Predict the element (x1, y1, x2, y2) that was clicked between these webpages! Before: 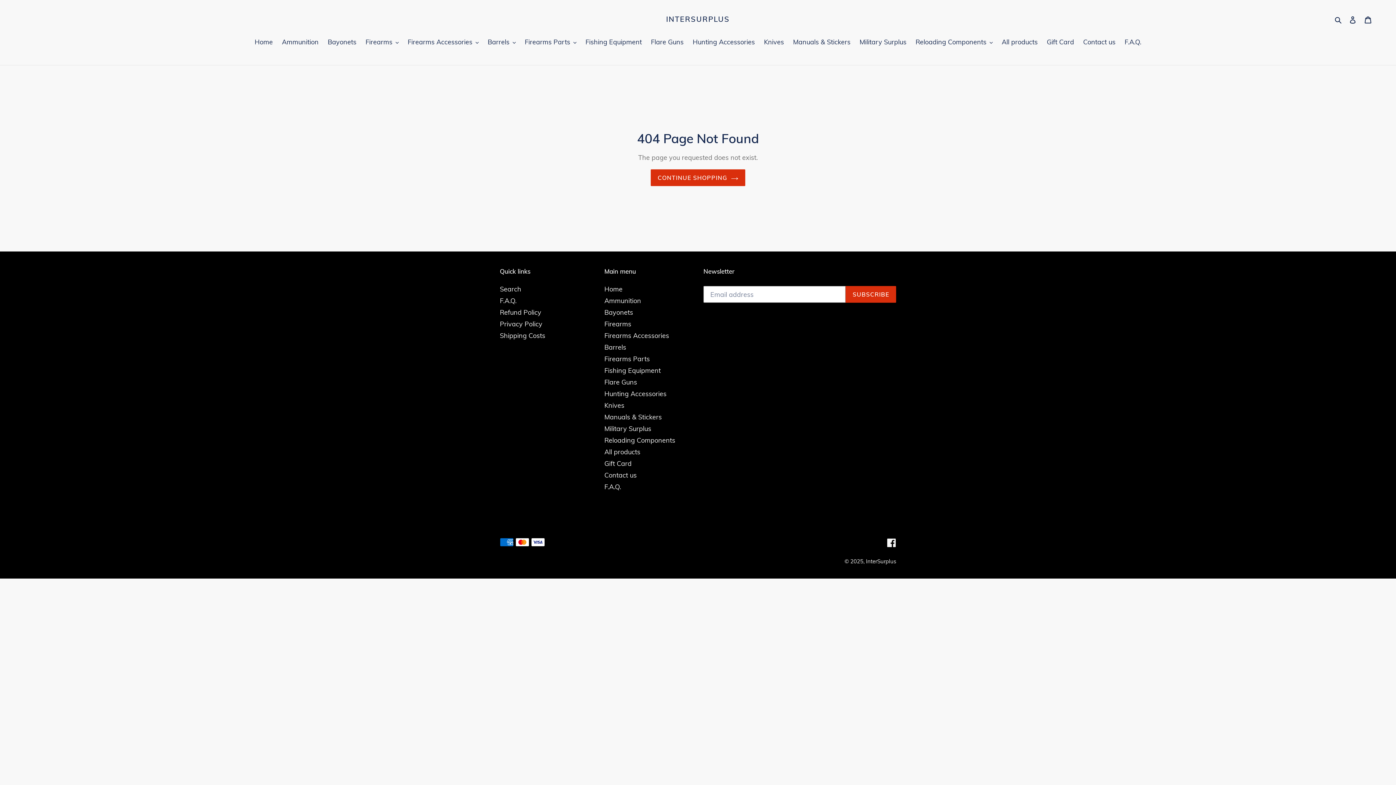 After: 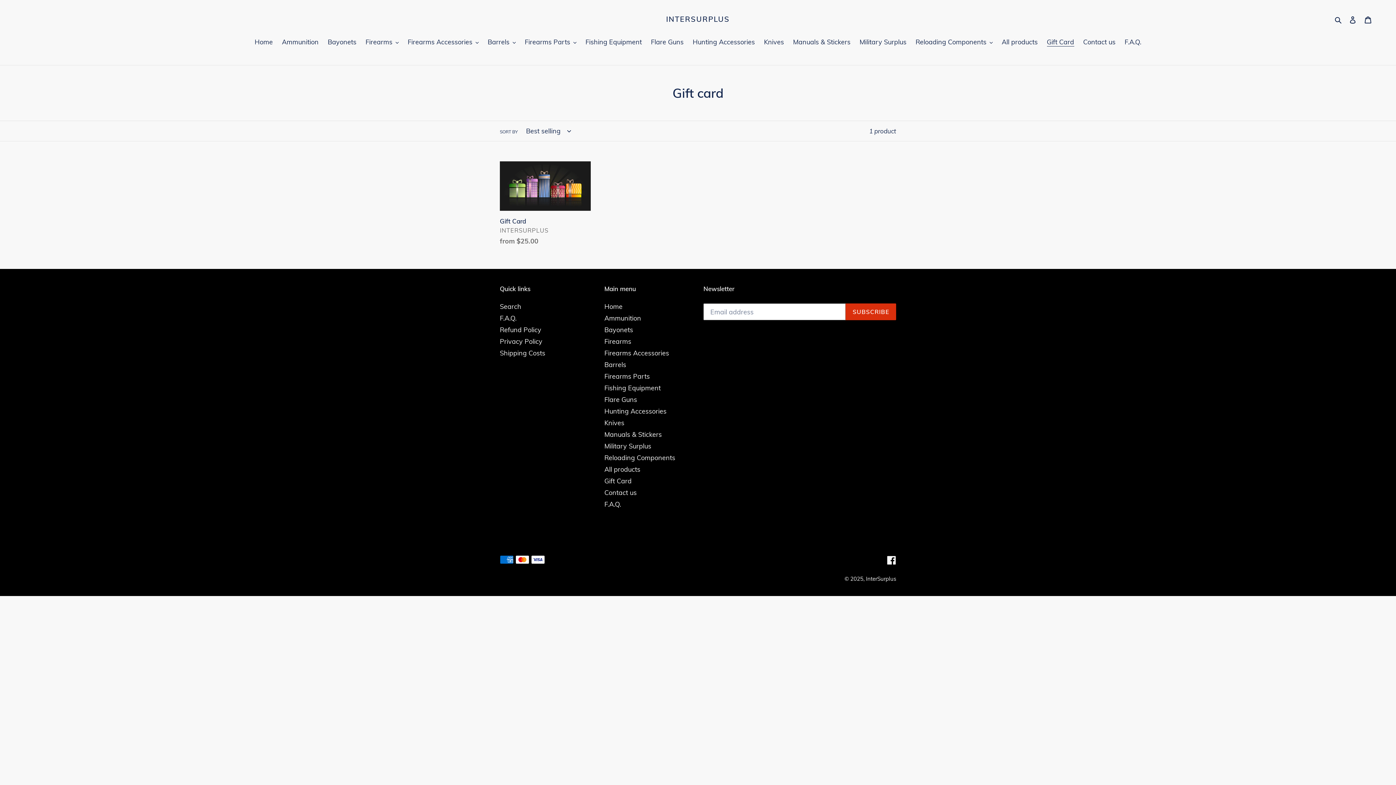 Action: label: Gift Card bbox: (604, 459, 631, 468)